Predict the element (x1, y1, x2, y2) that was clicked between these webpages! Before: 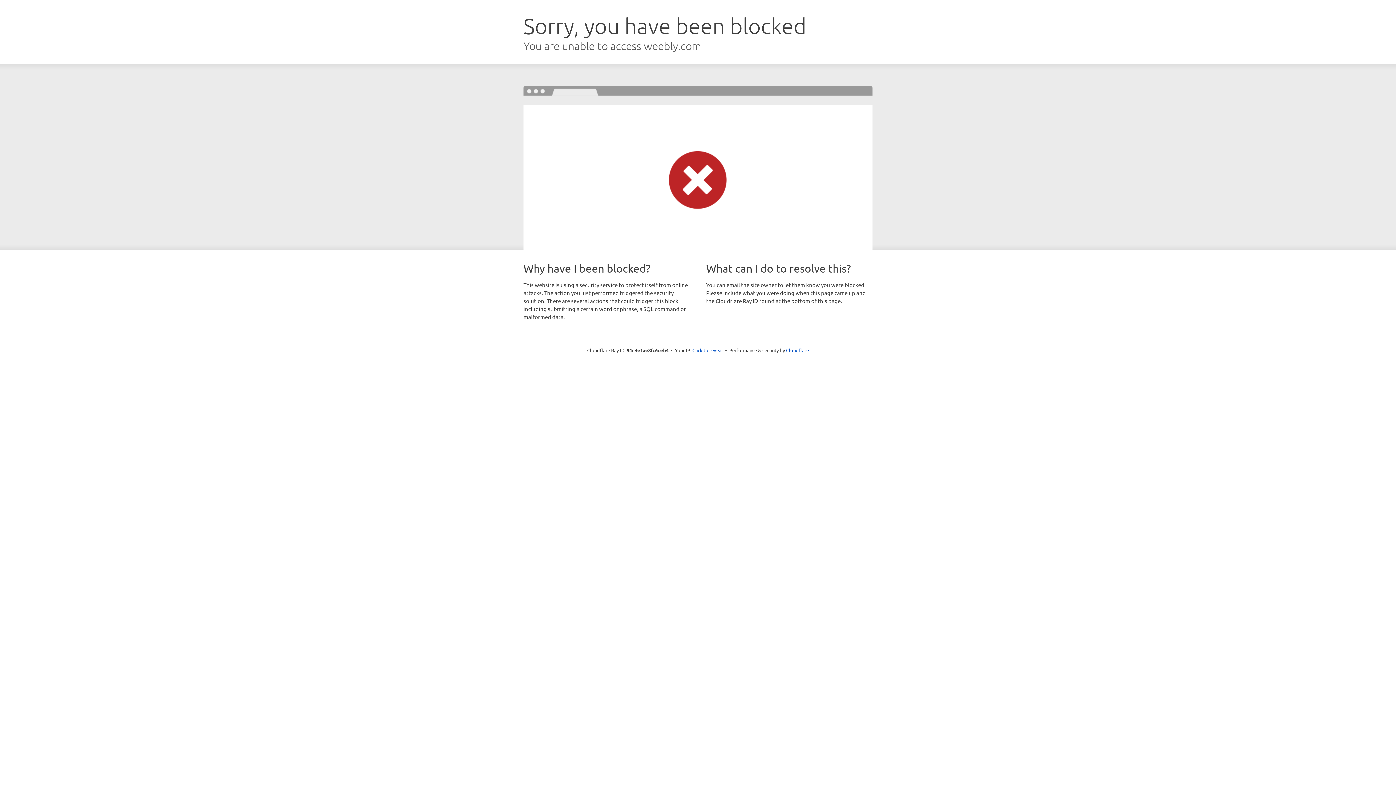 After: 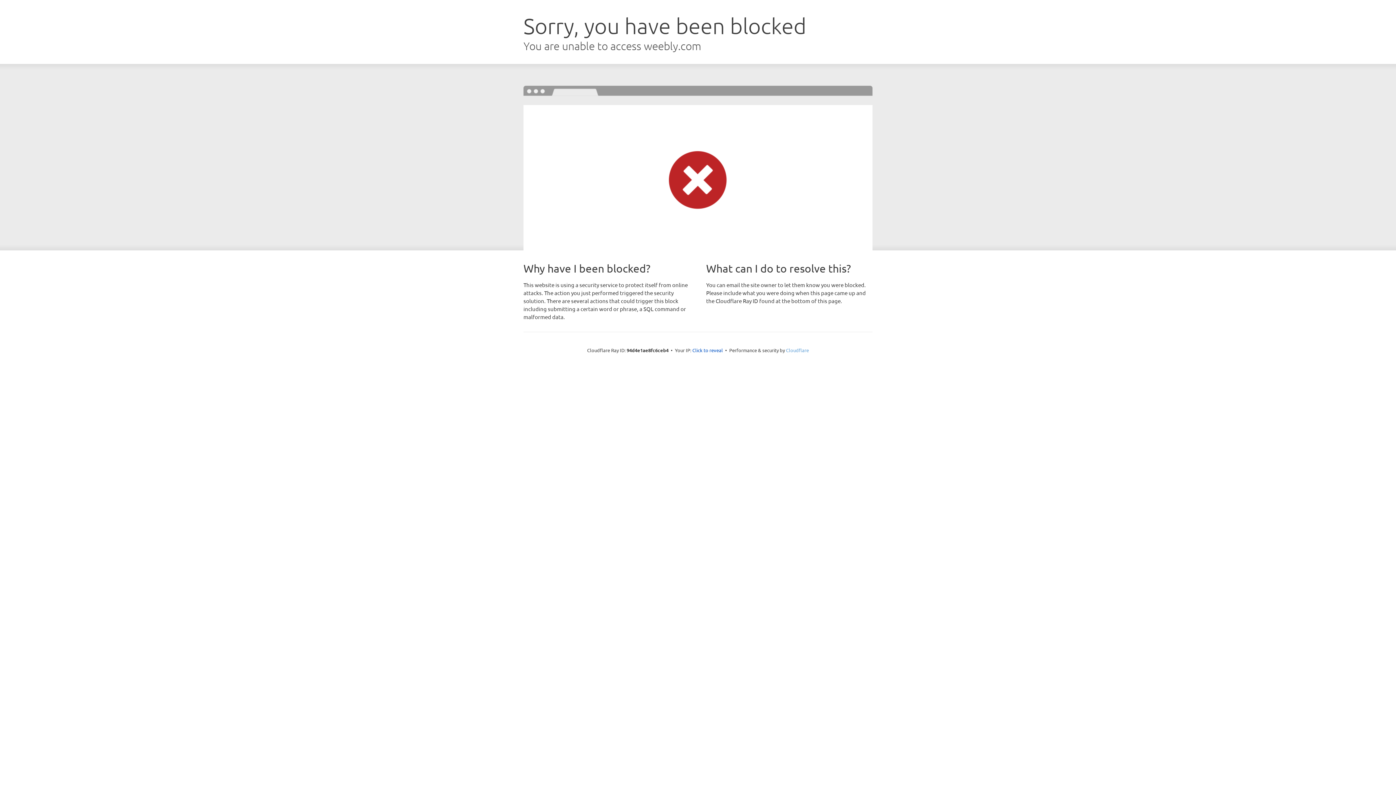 Action: label: Cloudflare bbox: (786, 347, 809, 353)